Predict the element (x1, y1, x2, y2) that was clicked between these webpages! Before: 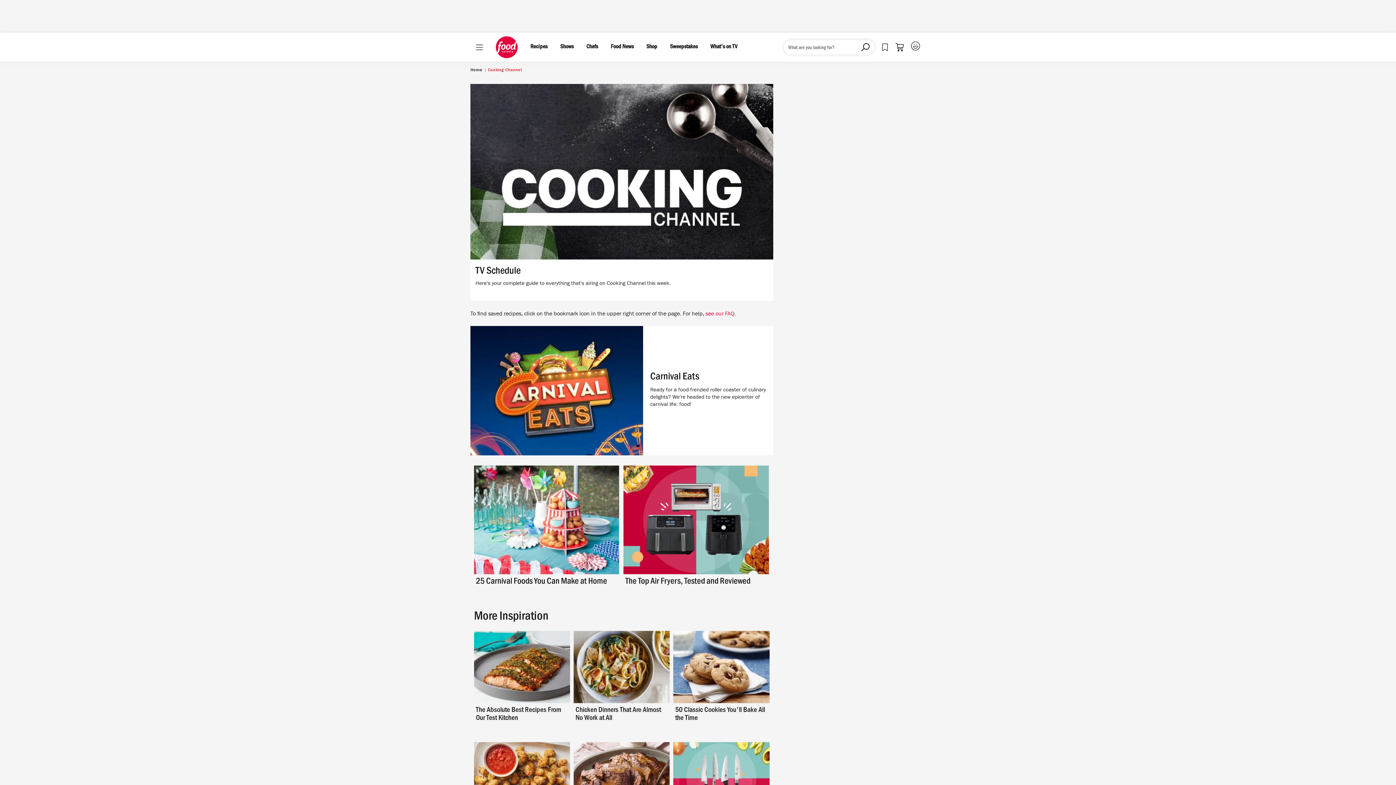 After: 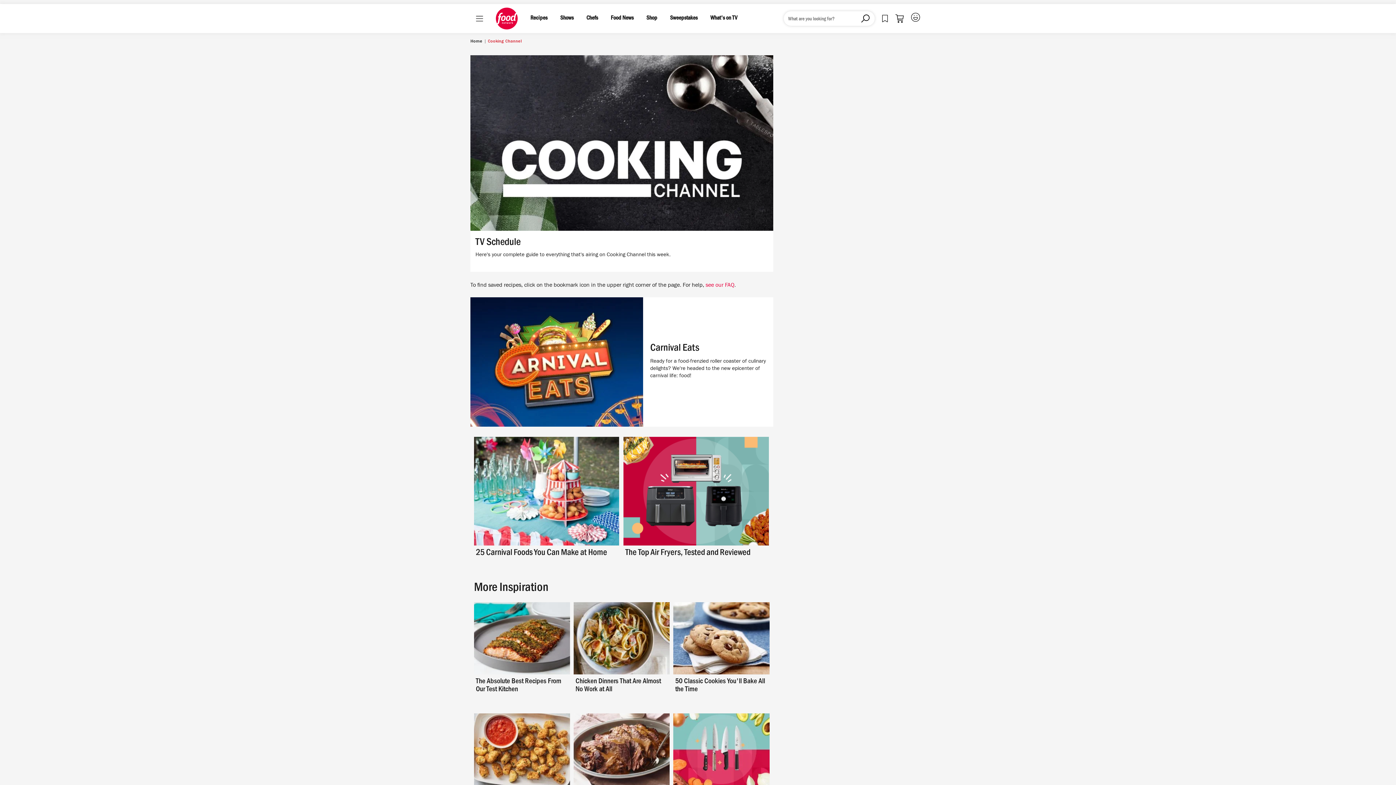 Action: bbox: (673, 742, 769, 814)